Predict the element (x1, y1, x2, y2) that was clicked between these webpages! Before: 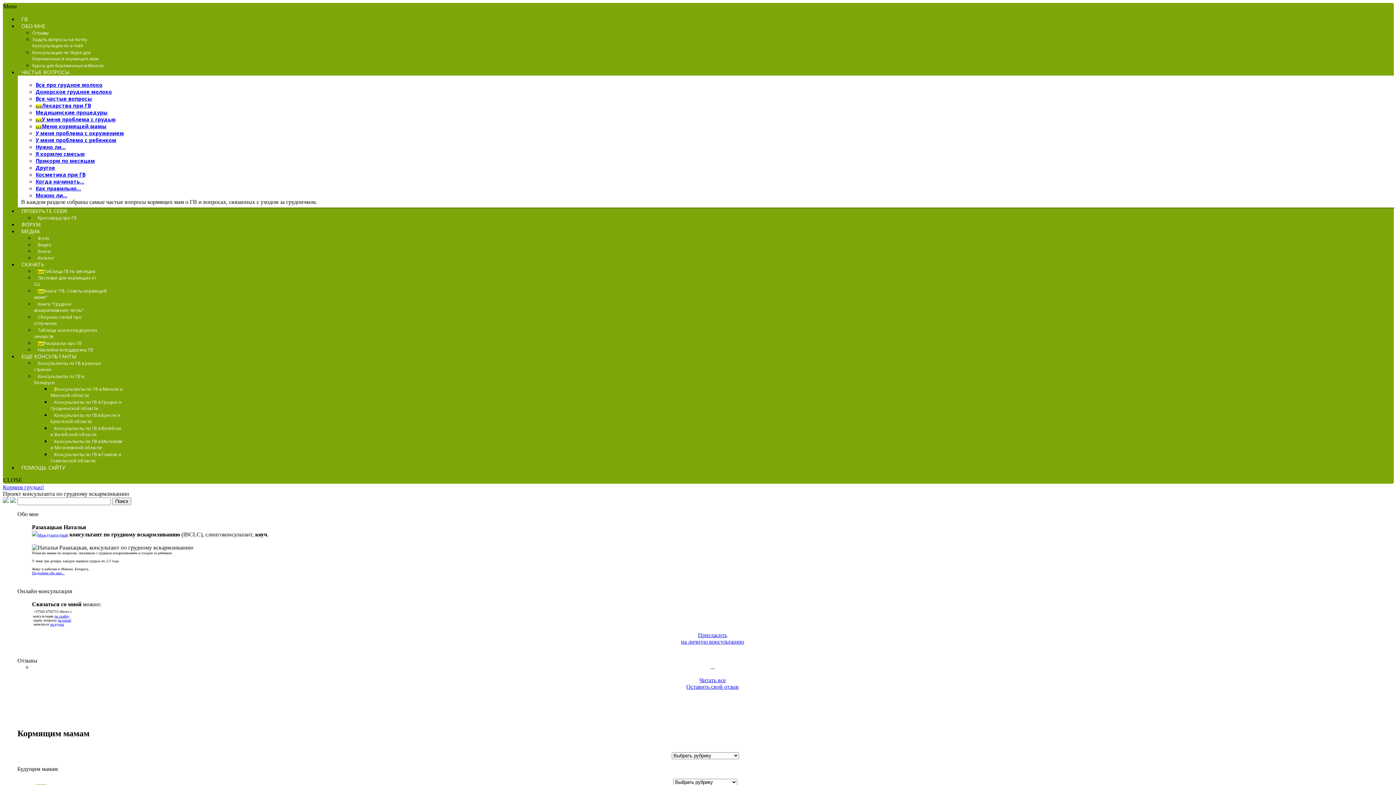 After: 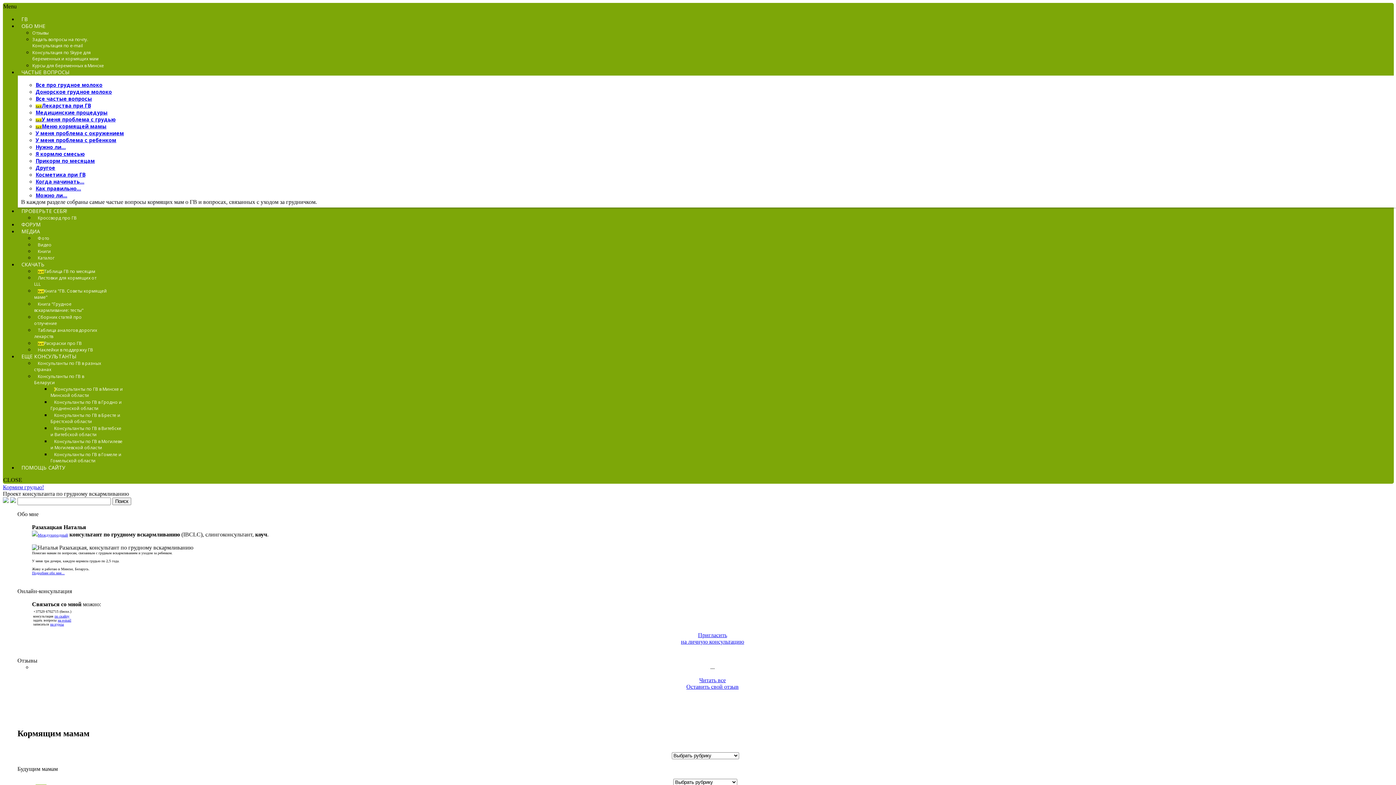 Action: bbox: (50, 622, 64, 626) label: на курсы